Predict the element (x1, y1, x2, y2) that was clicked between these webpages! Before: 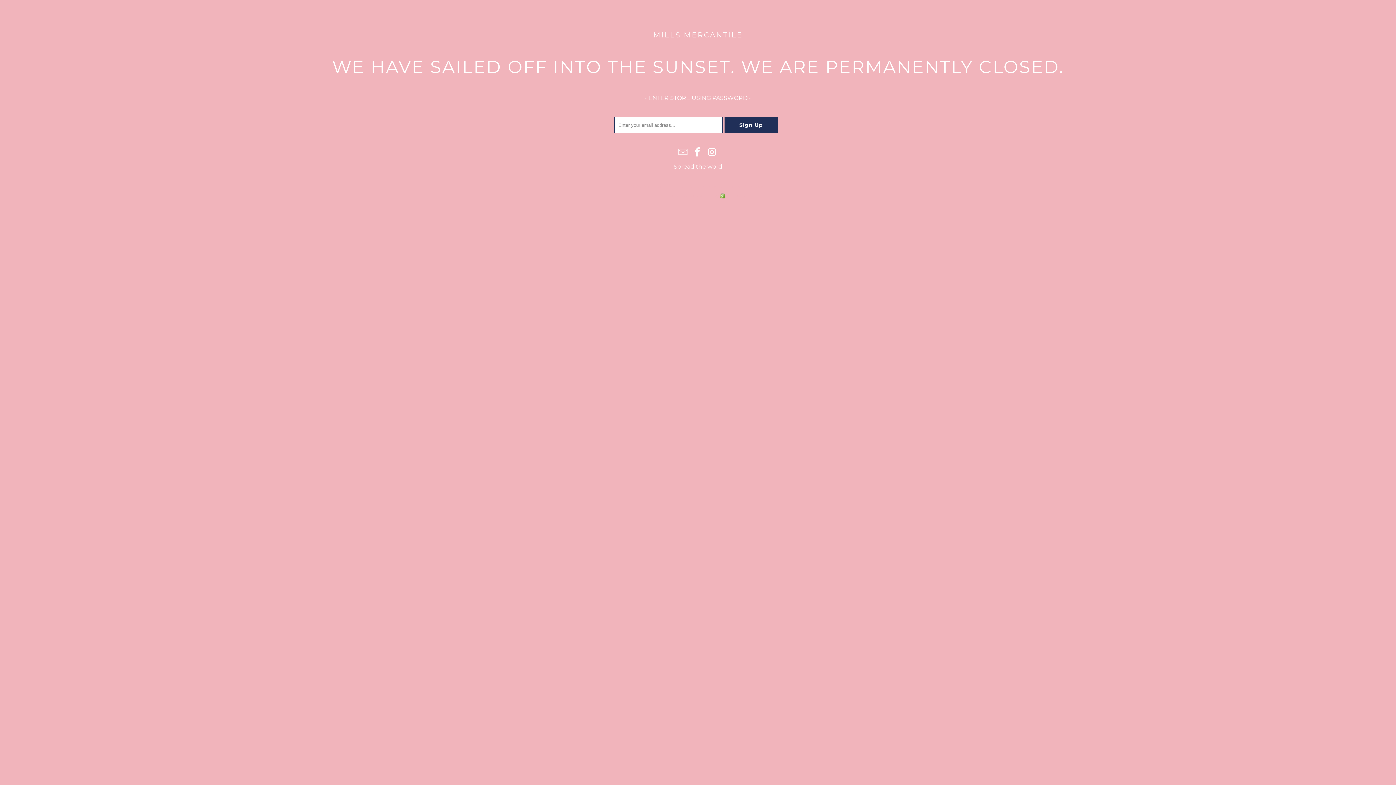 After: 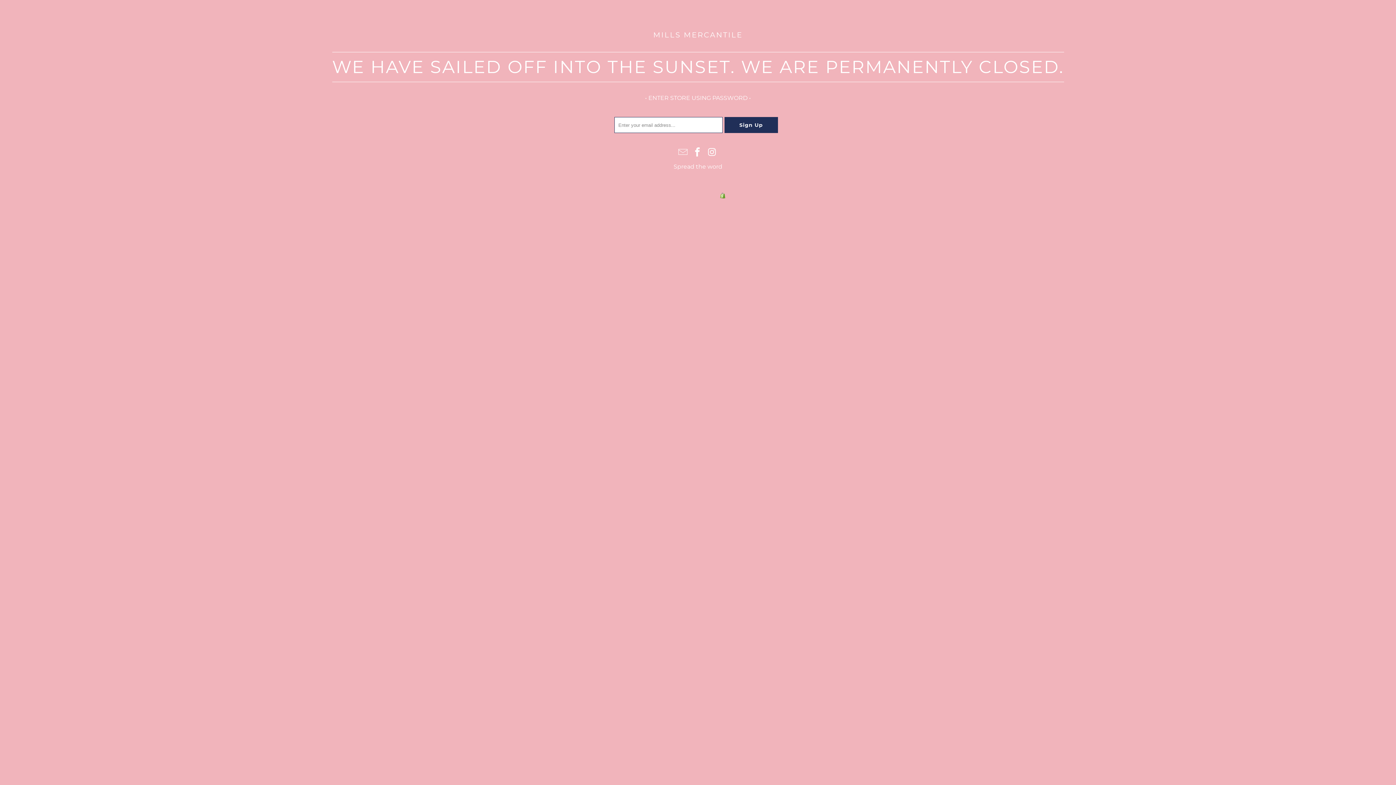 Action: label: Designed by Out of the Sandbox bbox: (687, 183, 764, 189)